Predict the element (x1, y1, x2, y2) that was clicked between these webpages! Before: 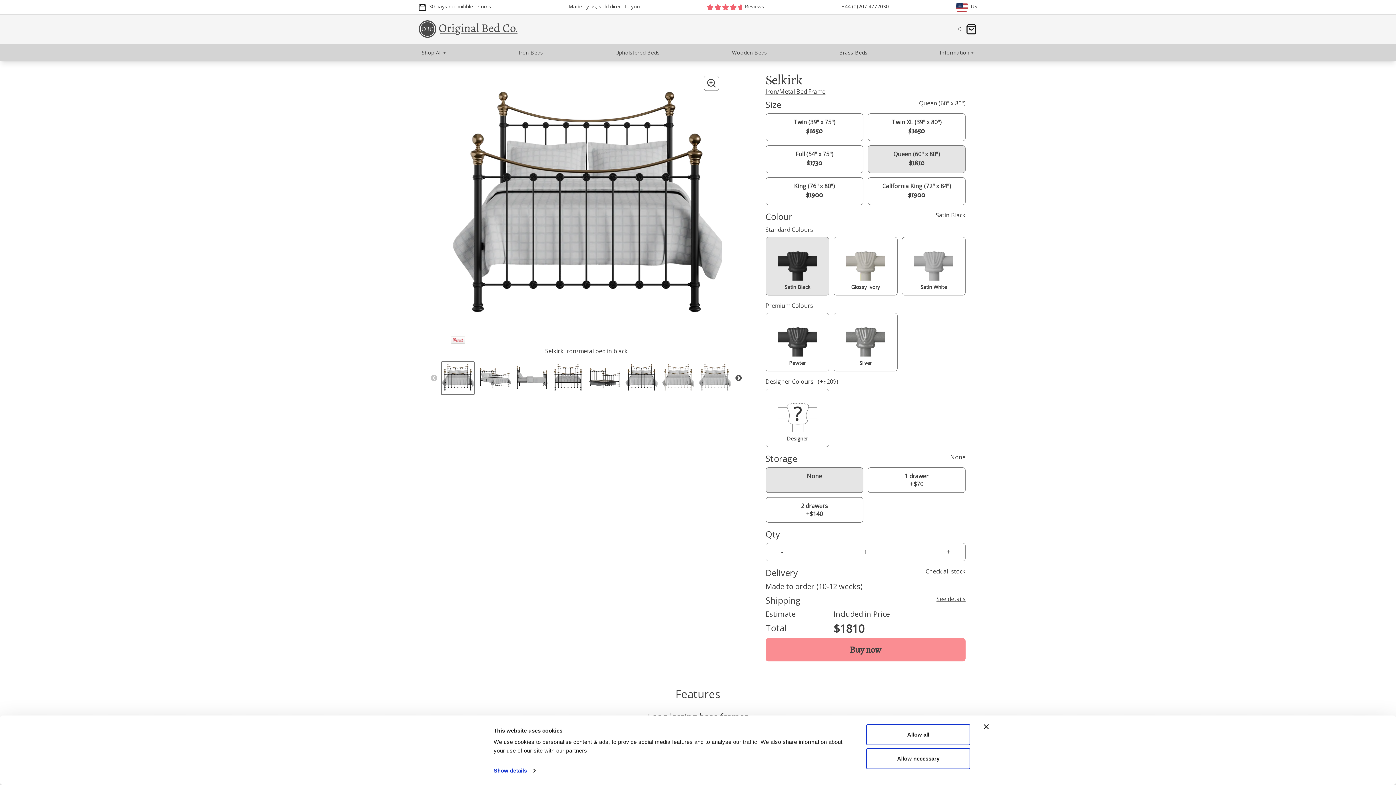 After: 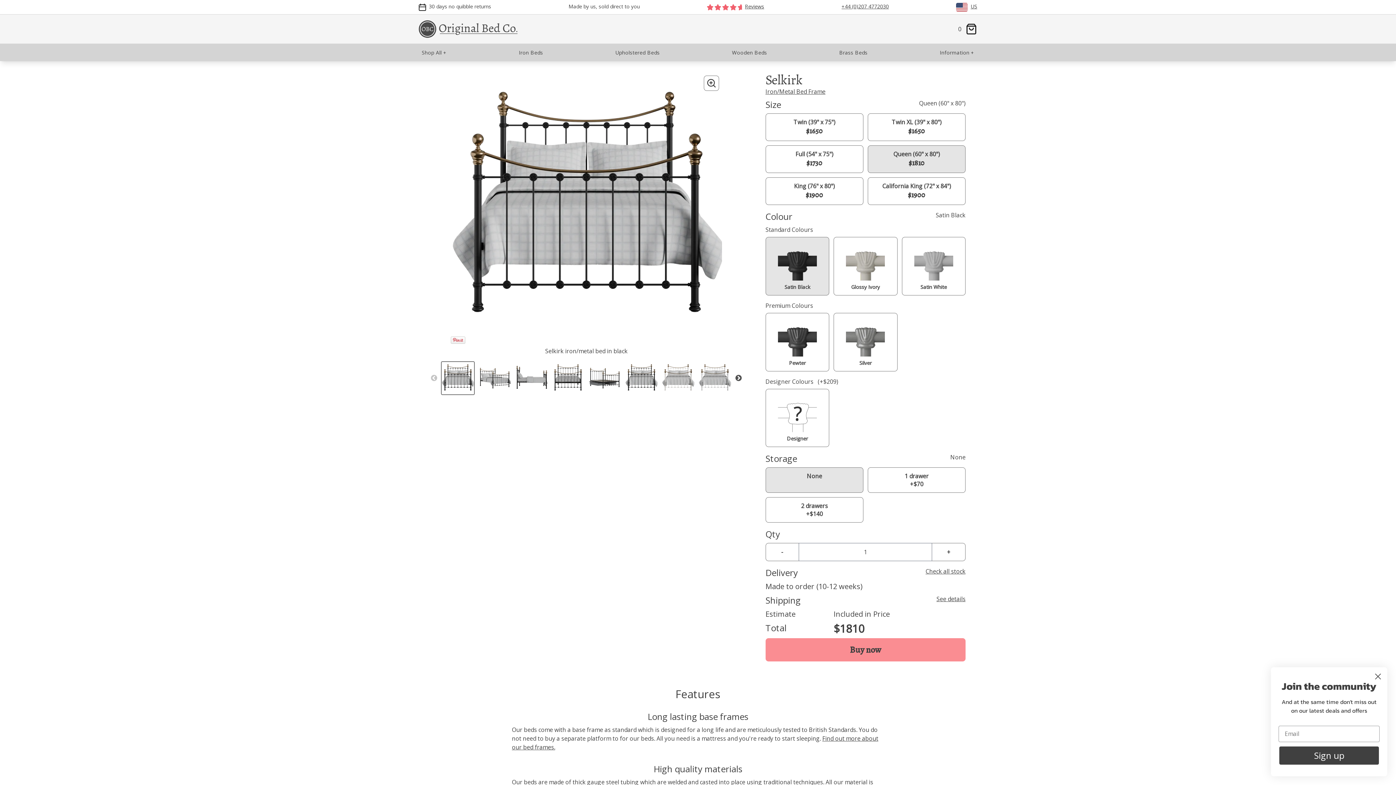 Action: label: Allow necessary bbox: (866, 748, 970, 769)